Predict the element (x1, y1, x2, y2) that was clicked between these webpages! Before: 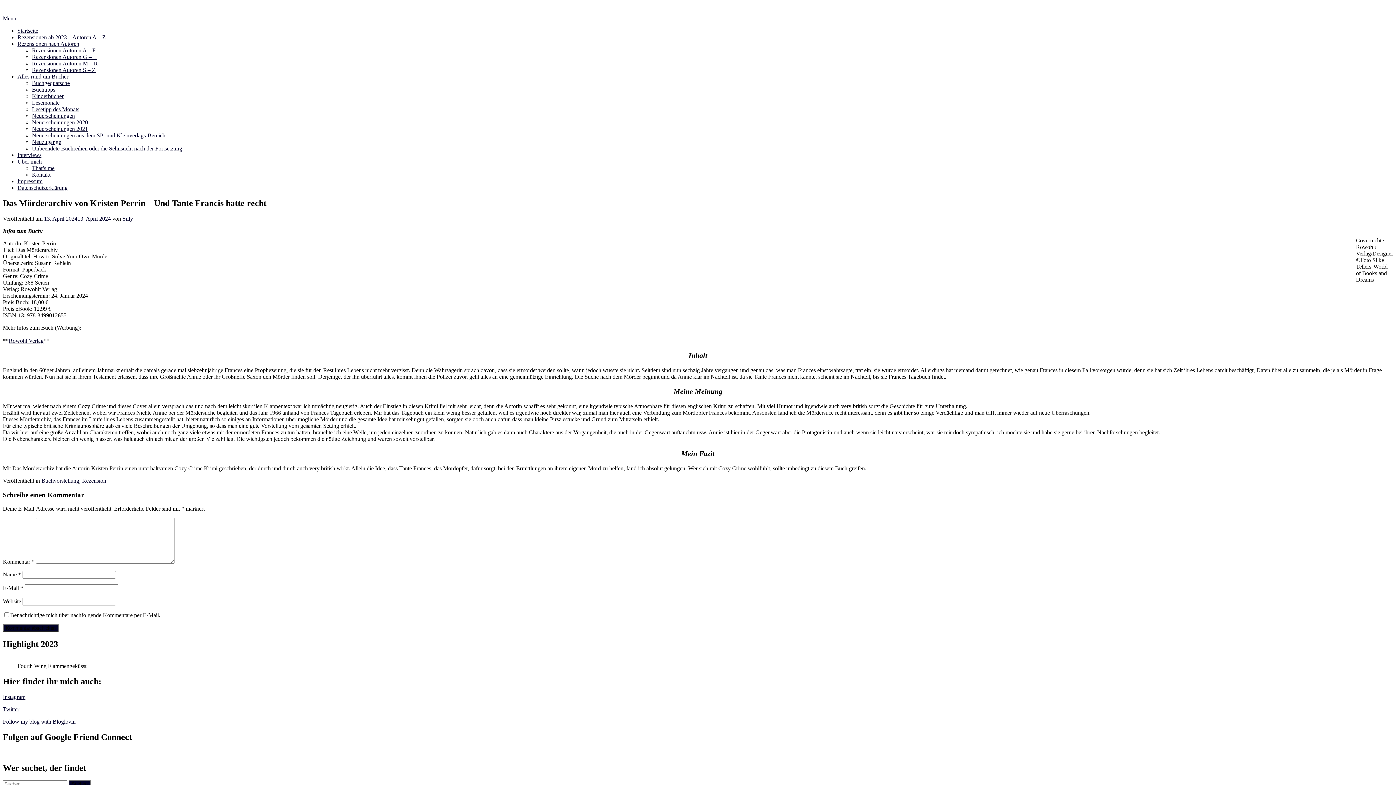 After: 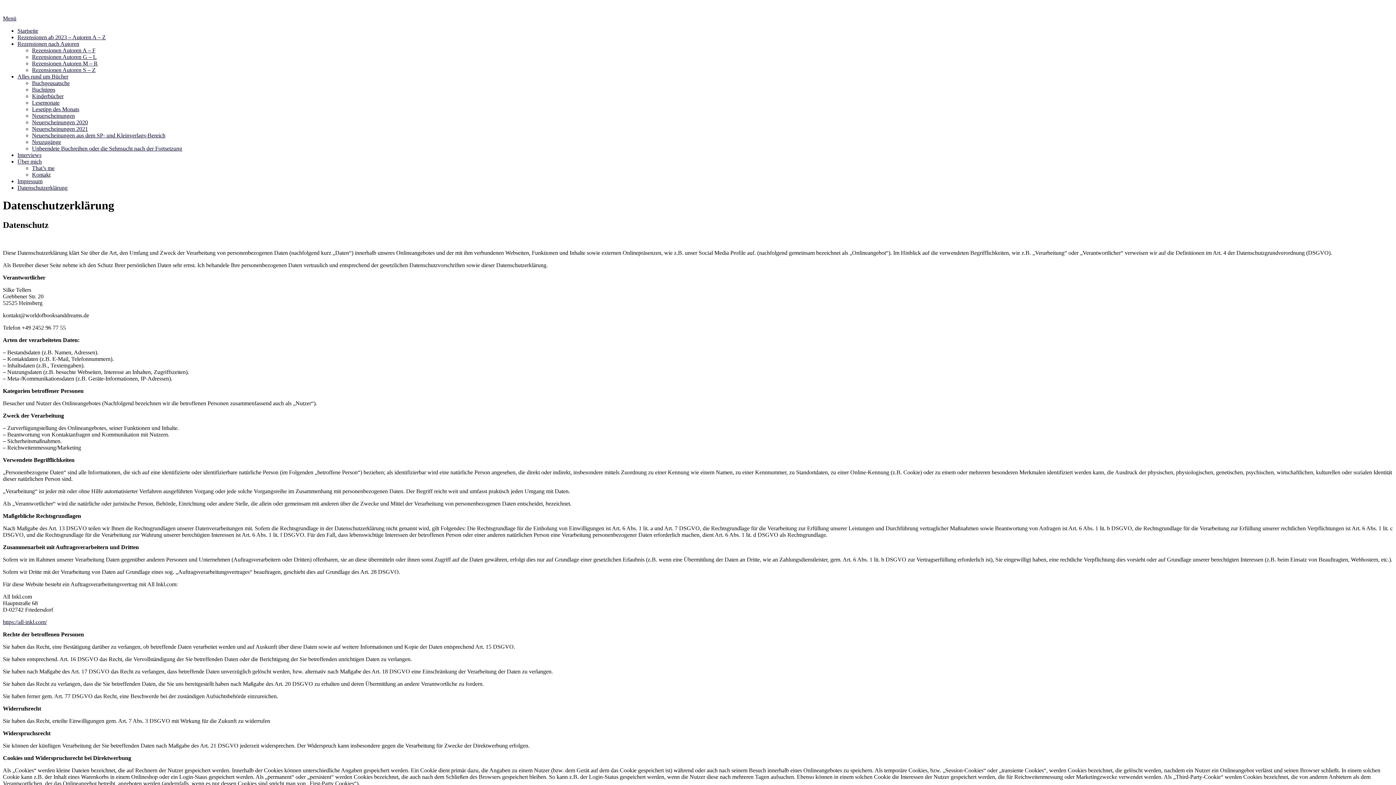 Action: bbox: (17, 184, 67, 190) label: Datenschutzerklärung